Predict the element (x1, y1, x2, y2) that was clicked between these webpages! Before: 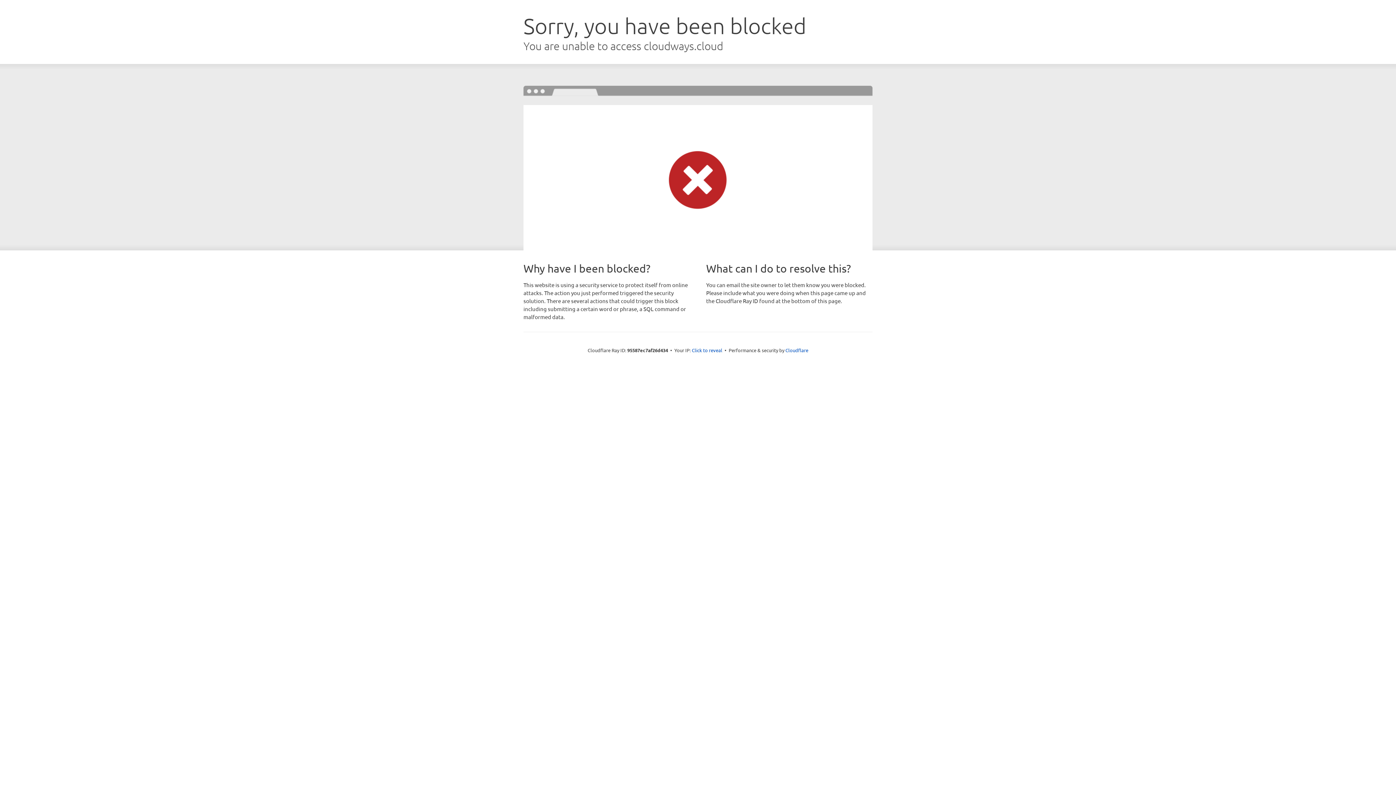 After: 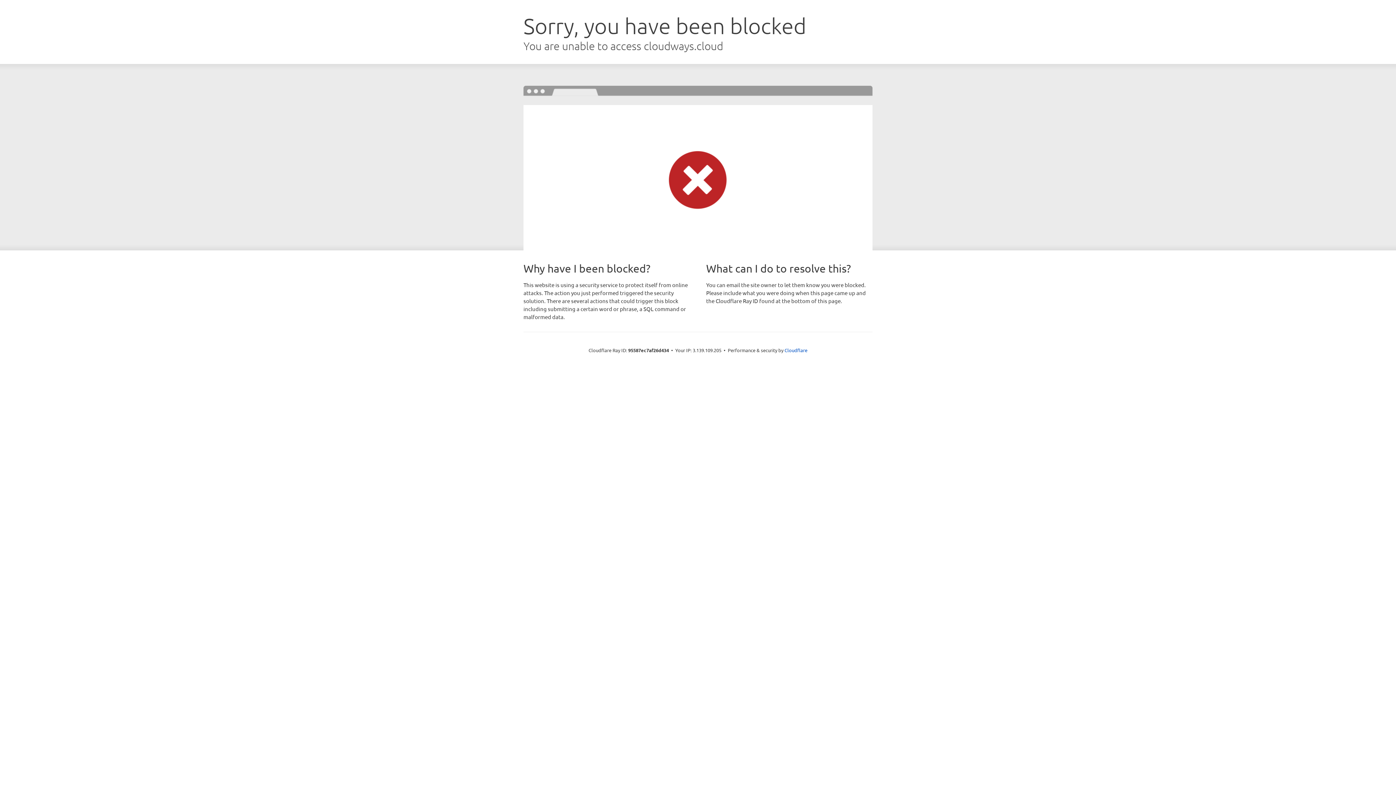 Action: label: Click to reveal bbox: (692, 346, 722, 353)